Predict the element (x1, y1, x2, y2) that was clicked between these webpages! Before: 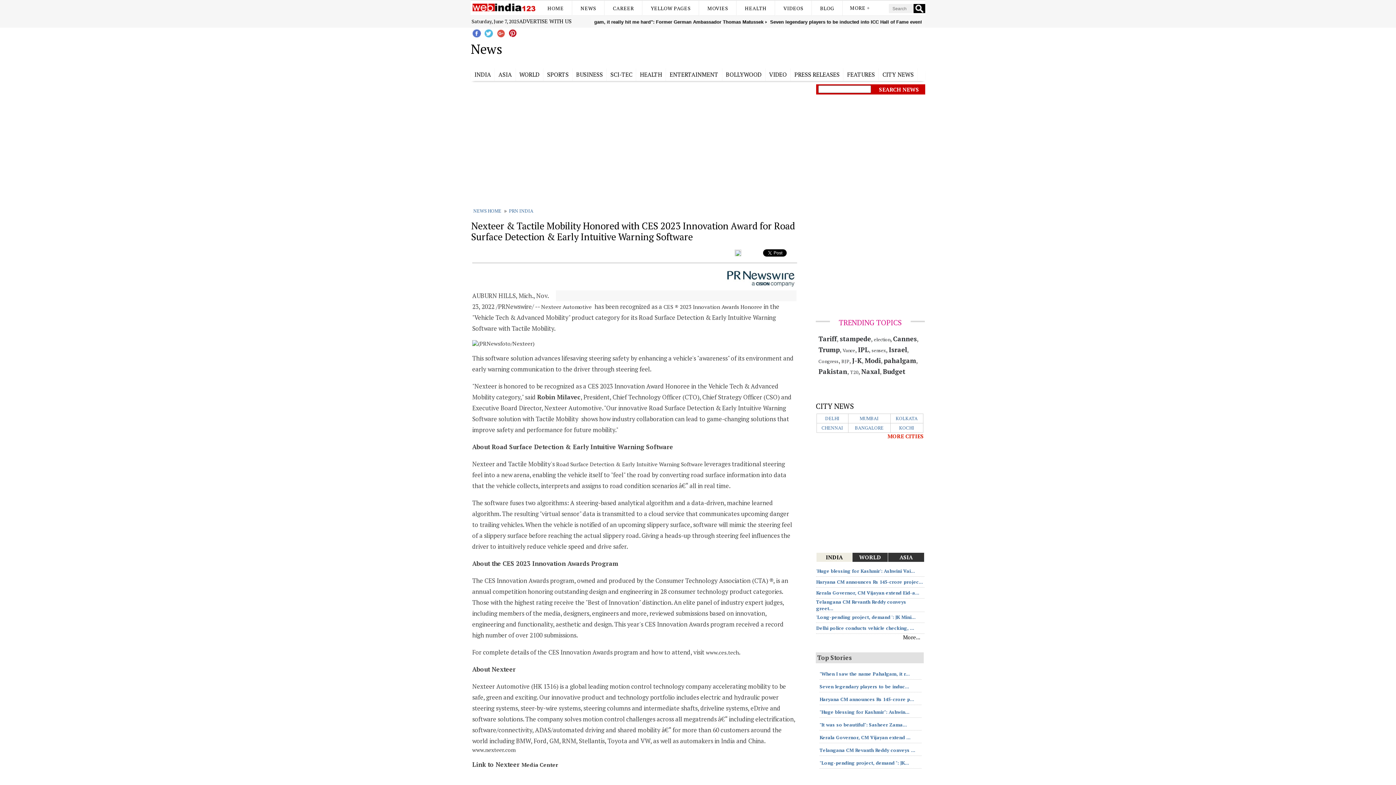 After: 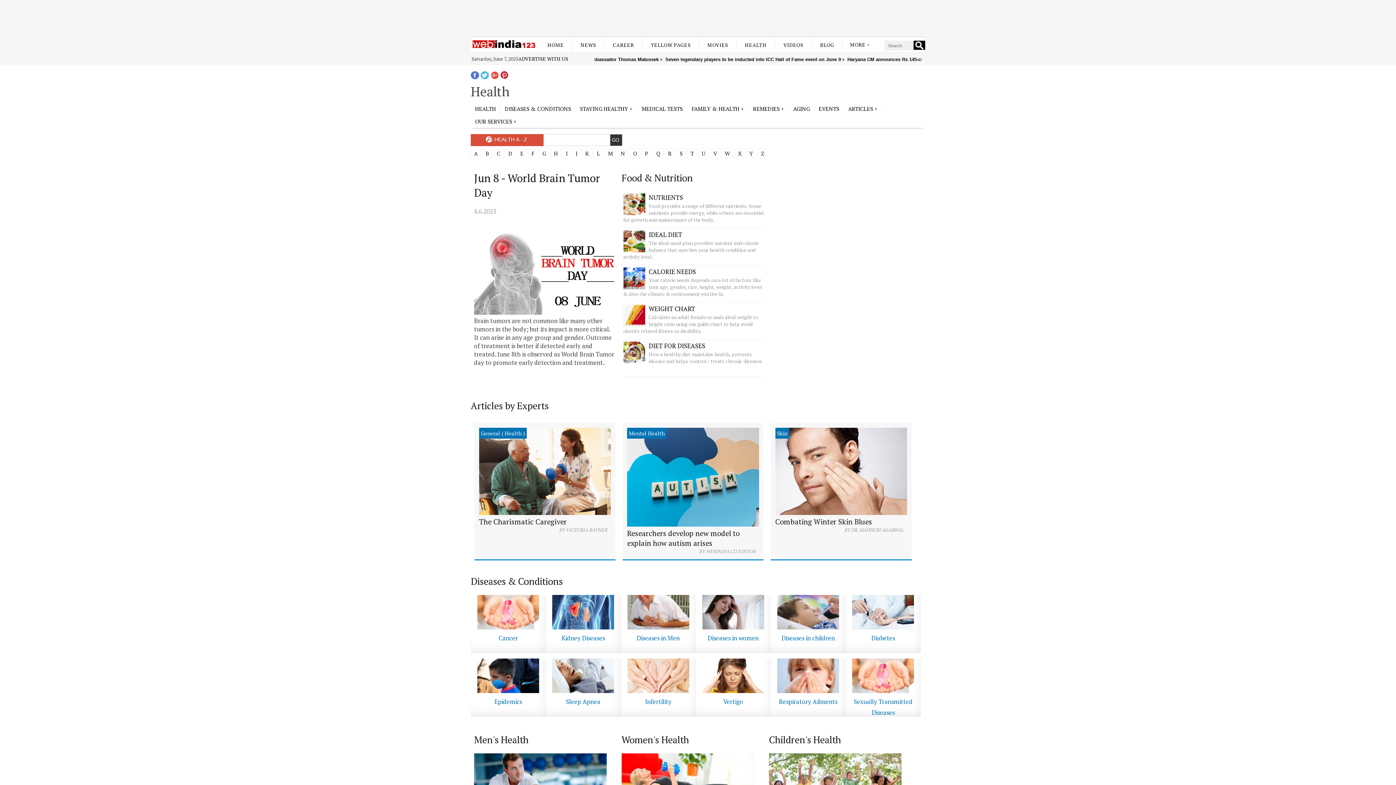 Action: label: HEALTH bbox: (745, 4, 766, 11)